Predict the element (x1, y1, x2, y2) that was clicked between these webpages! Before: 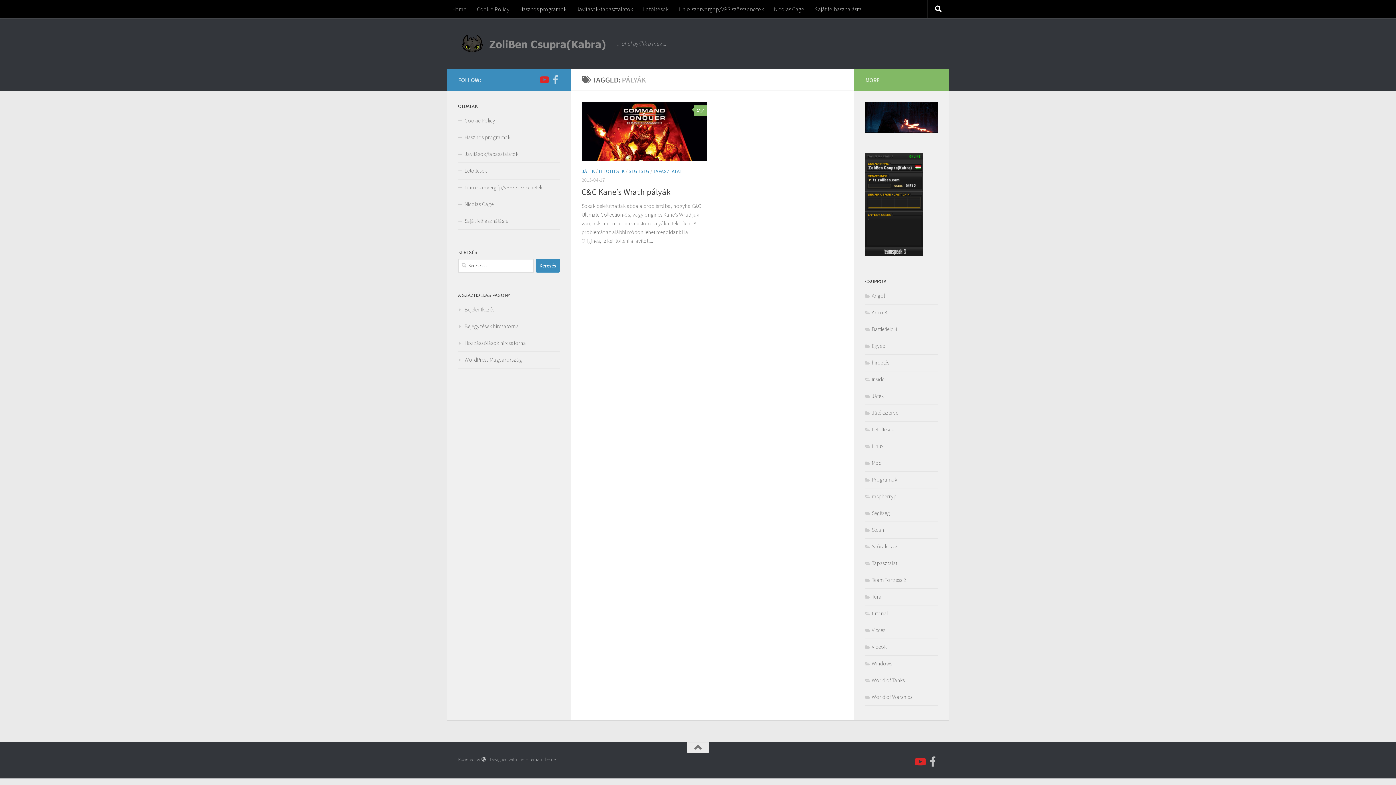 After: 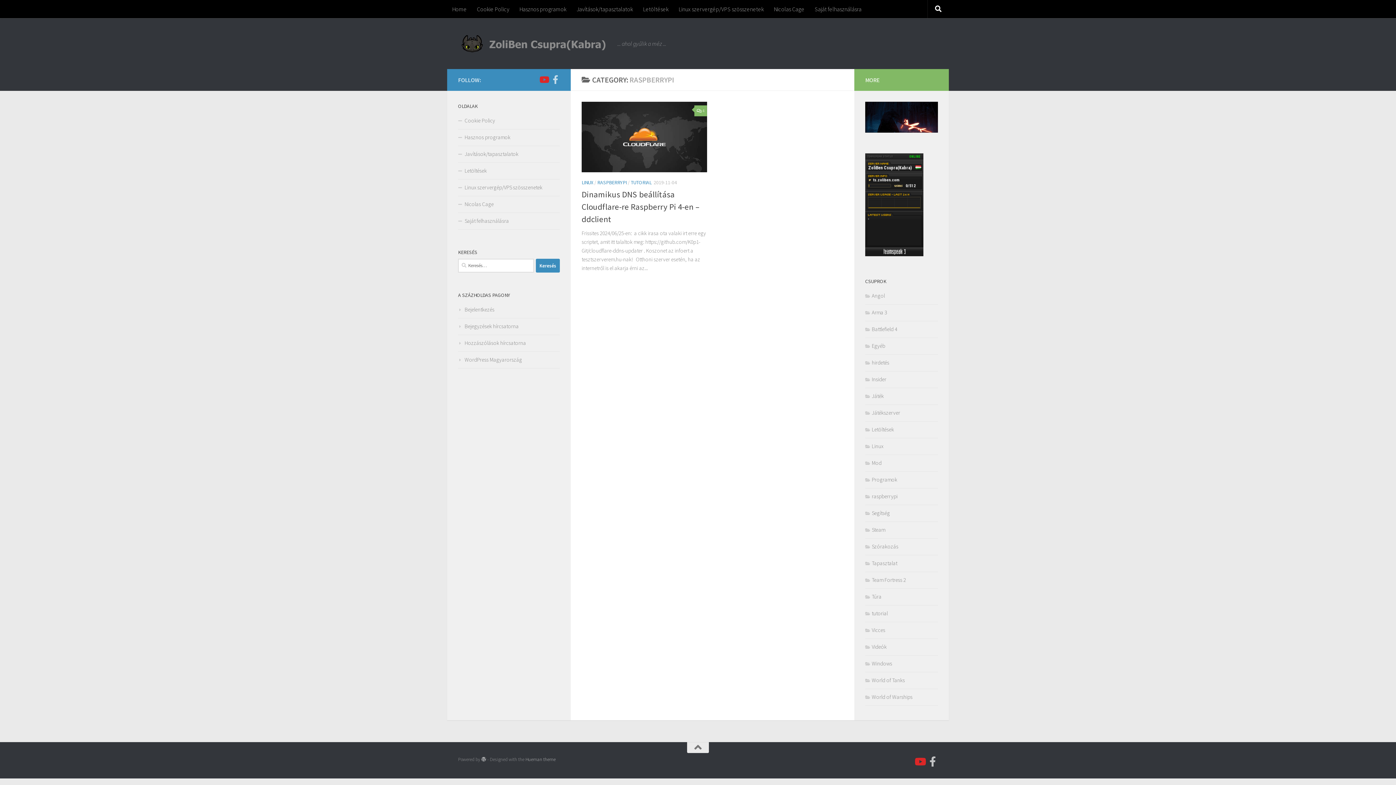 Action: label: raspberrypi bbox: (865, 493, 897, 500)